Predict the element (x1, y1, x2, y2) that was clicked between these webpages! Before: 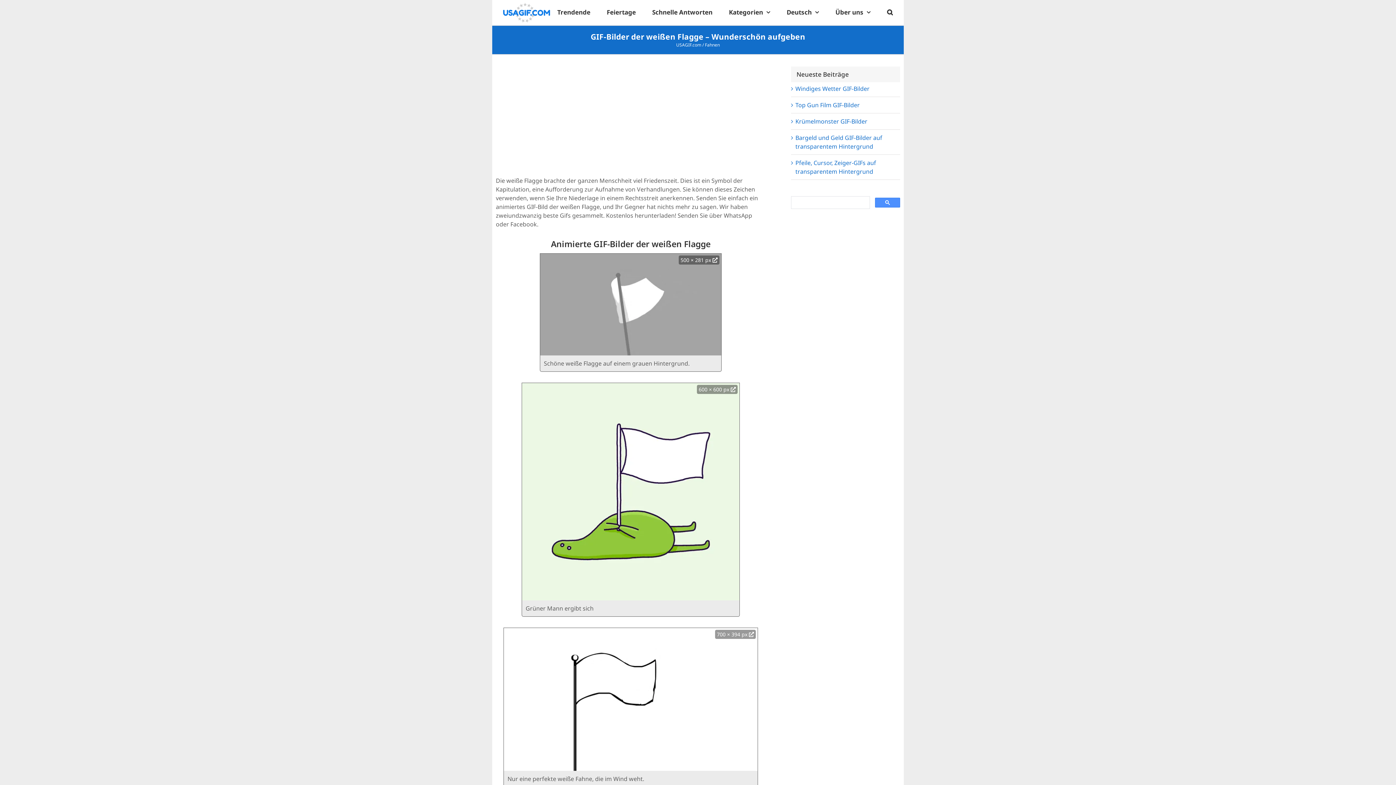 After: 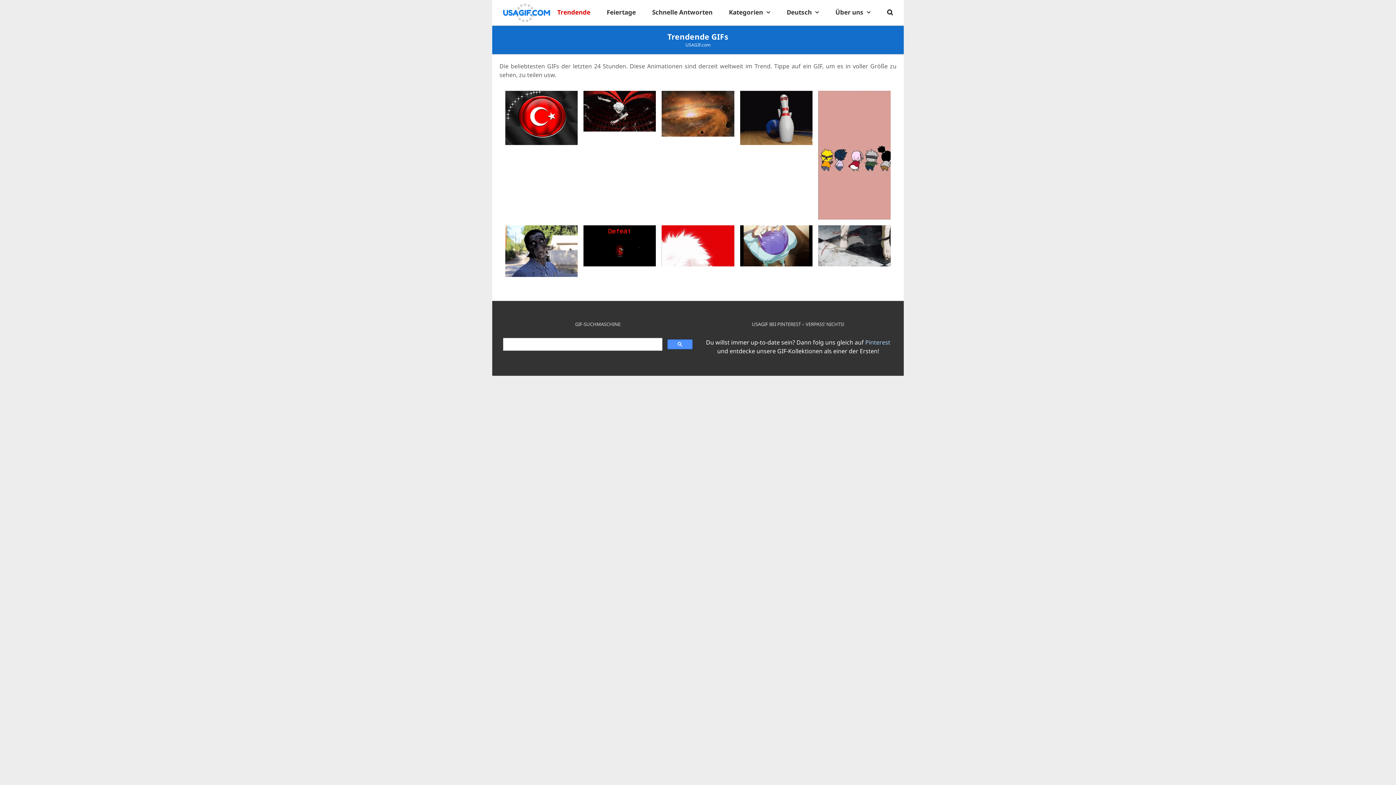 Action: label: Trendende bbox: (557, 0, 590, 24)